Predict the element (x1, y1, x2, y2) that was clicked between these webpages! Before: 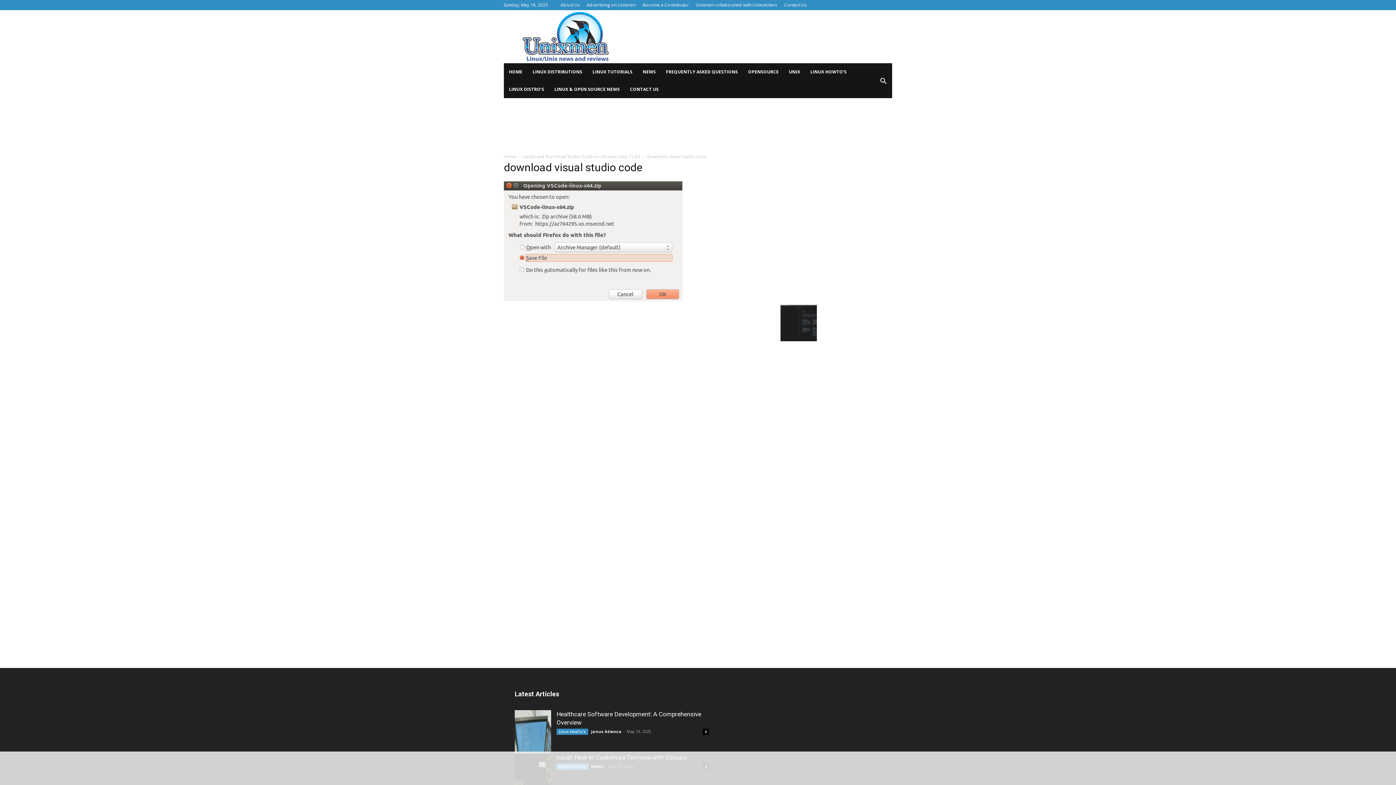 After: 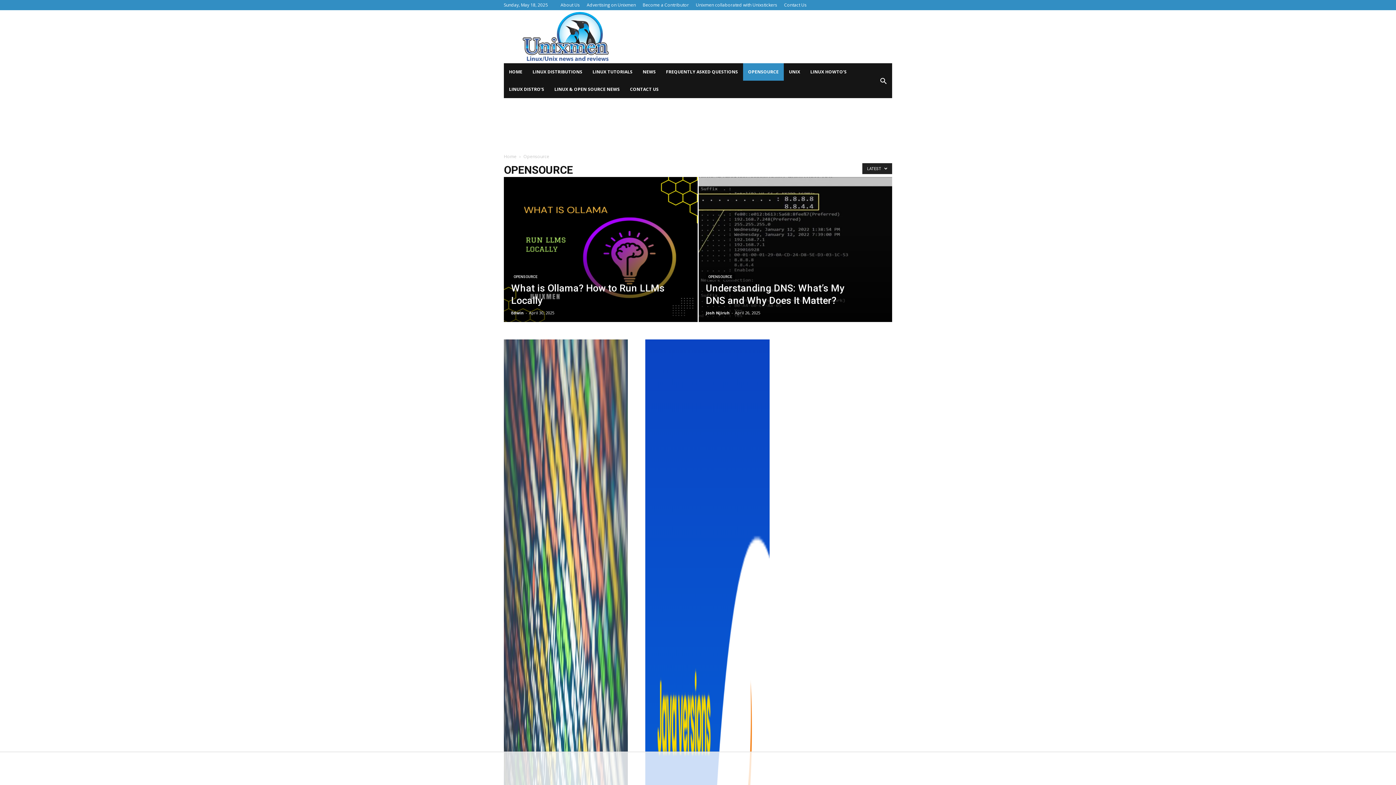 Action: label: OPENSOURCE bbox: (743, 63, 784, 80)